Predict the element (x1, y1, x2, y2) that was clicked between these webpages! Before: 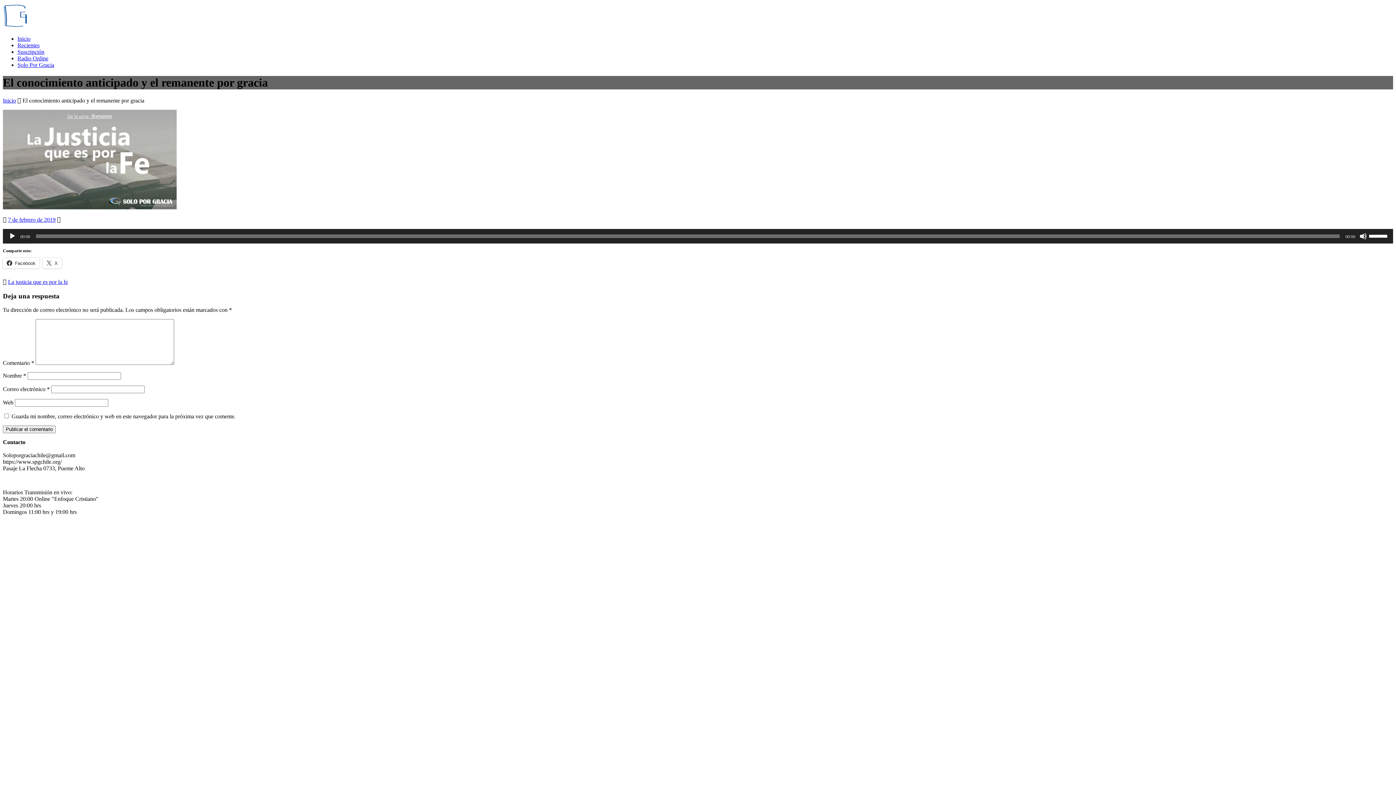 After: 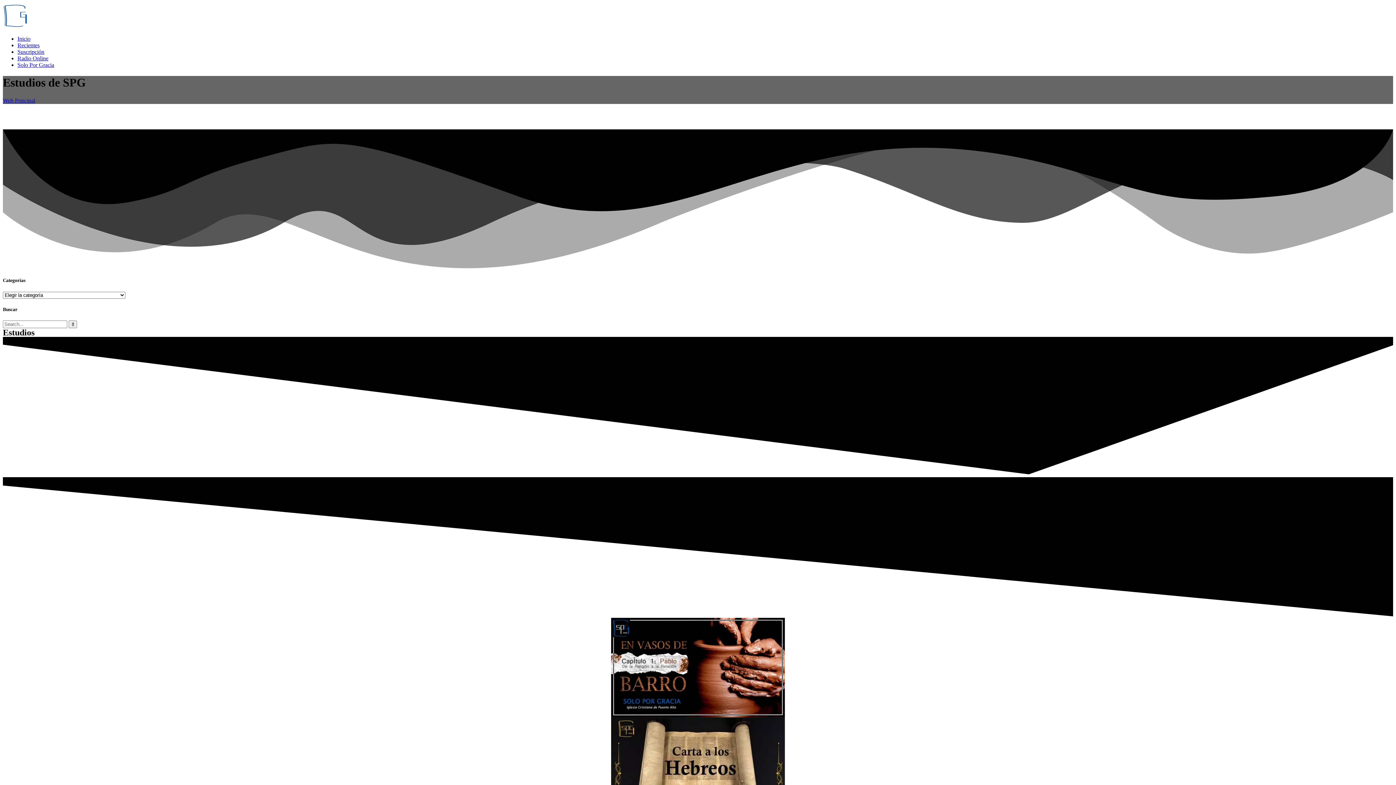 Action: label: Inicio bbox: (2, 97, 16, 103)